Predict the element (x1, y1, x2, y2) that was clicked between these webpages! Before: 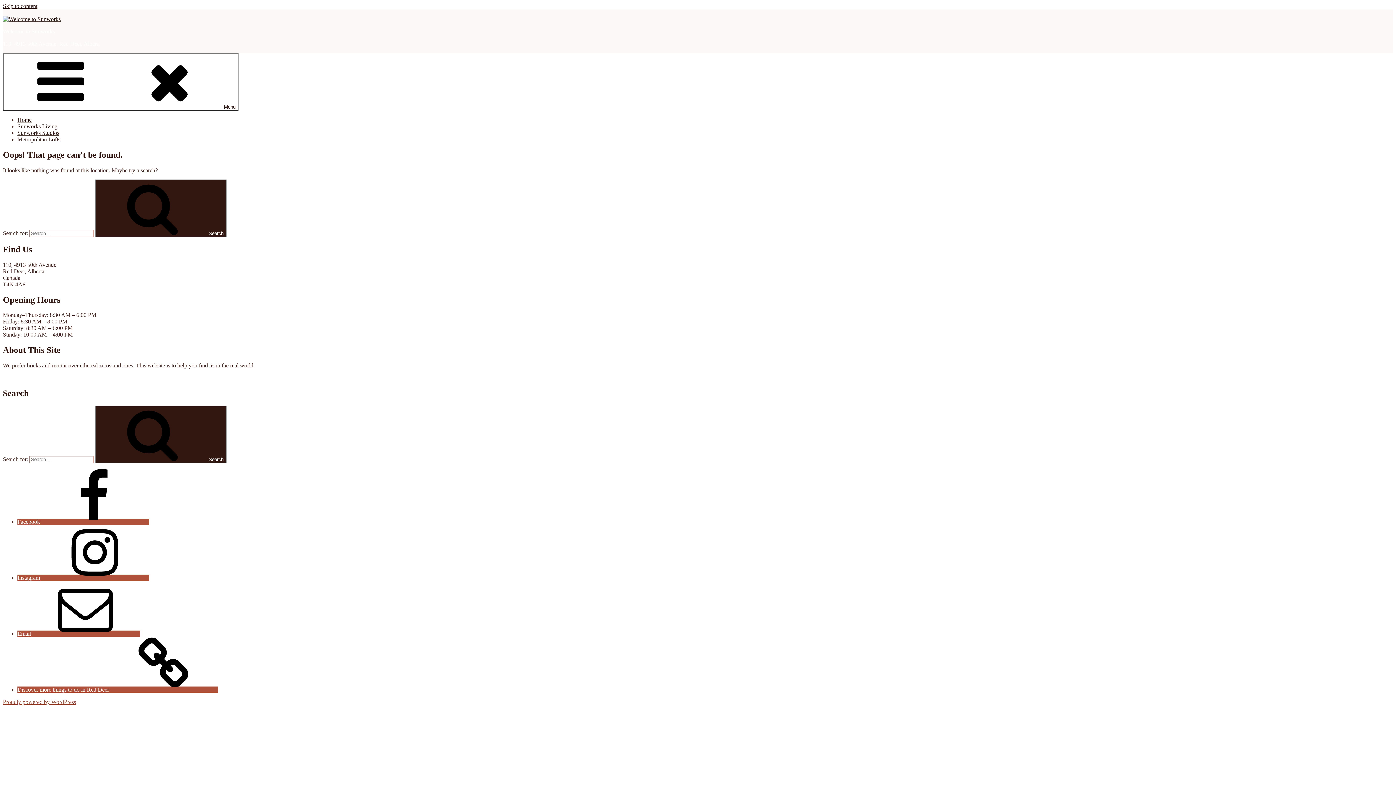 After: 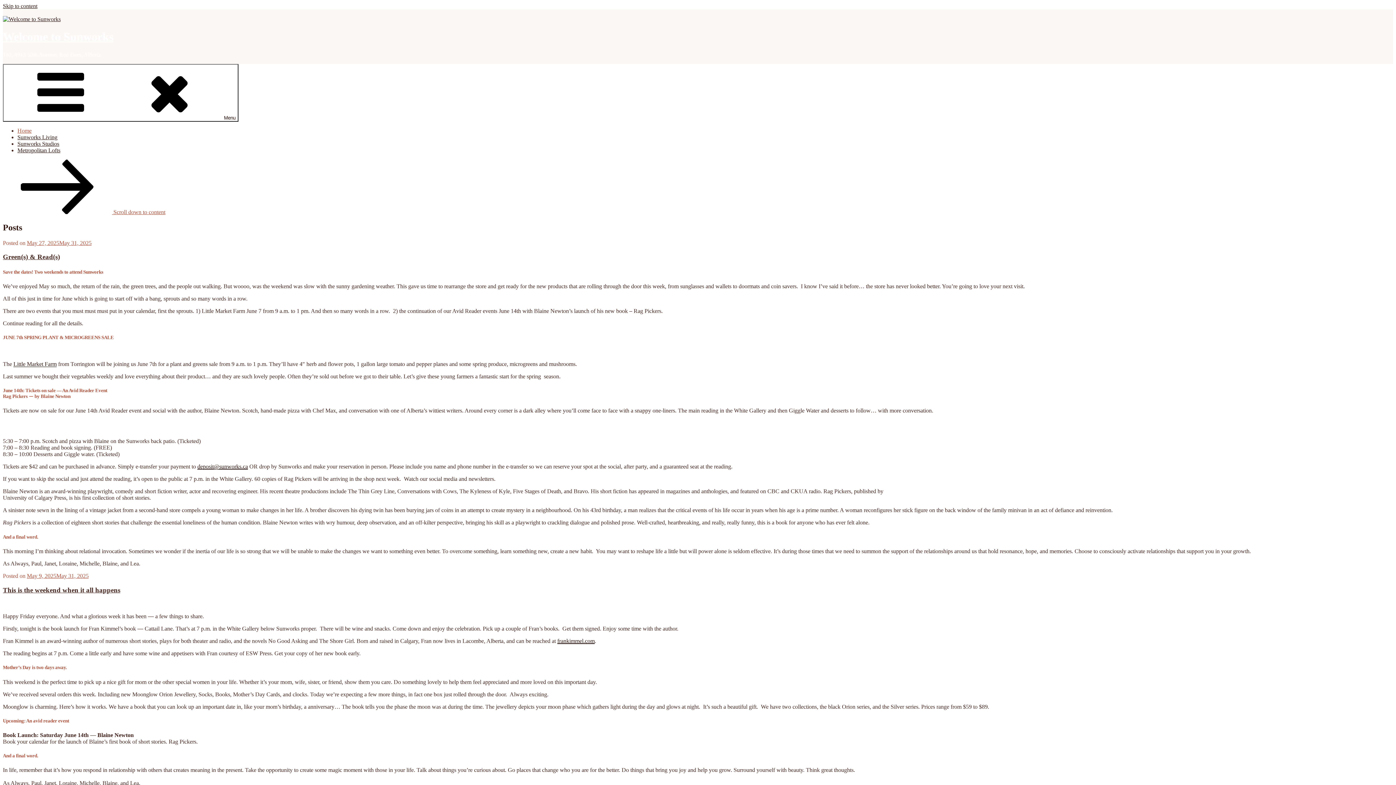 Action: label: Home bbox: (17, 116, 31, 122)